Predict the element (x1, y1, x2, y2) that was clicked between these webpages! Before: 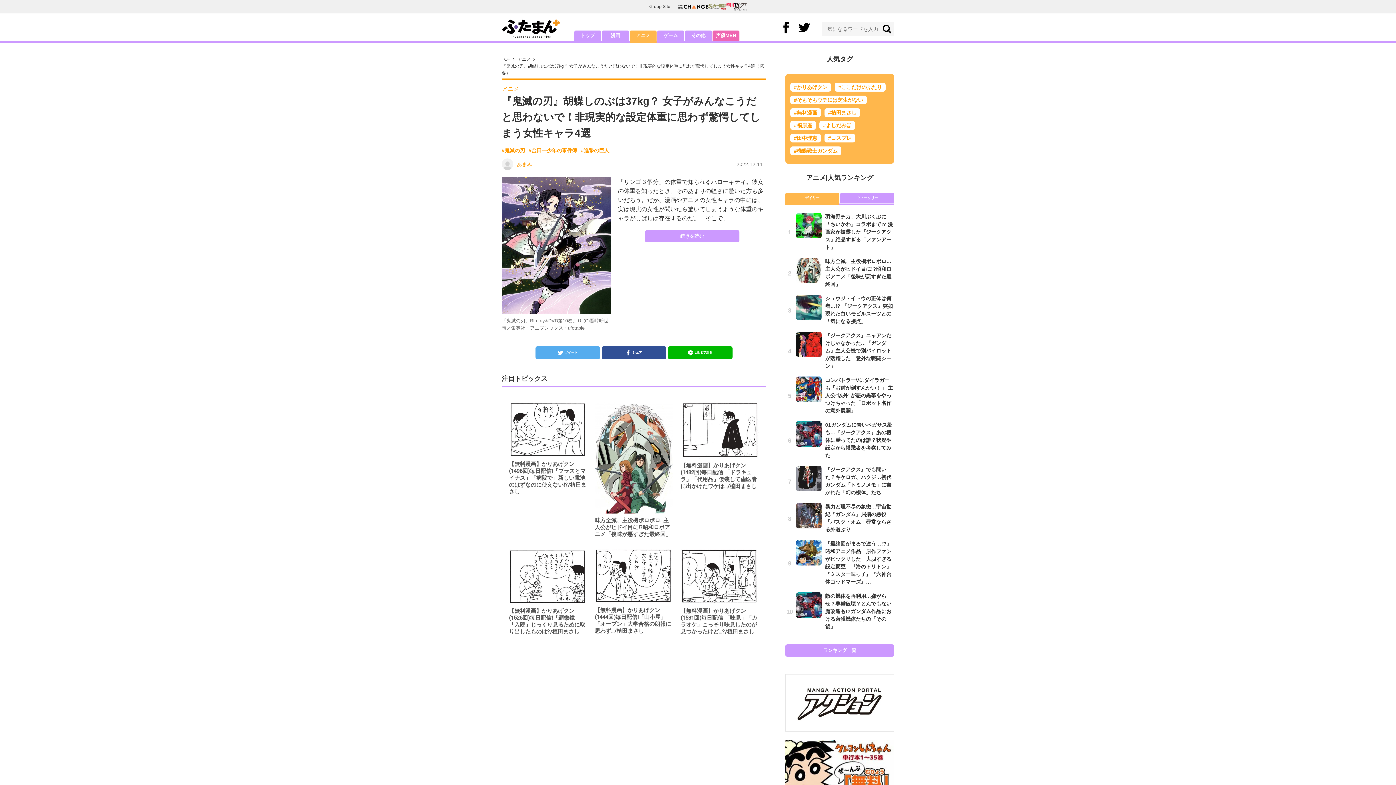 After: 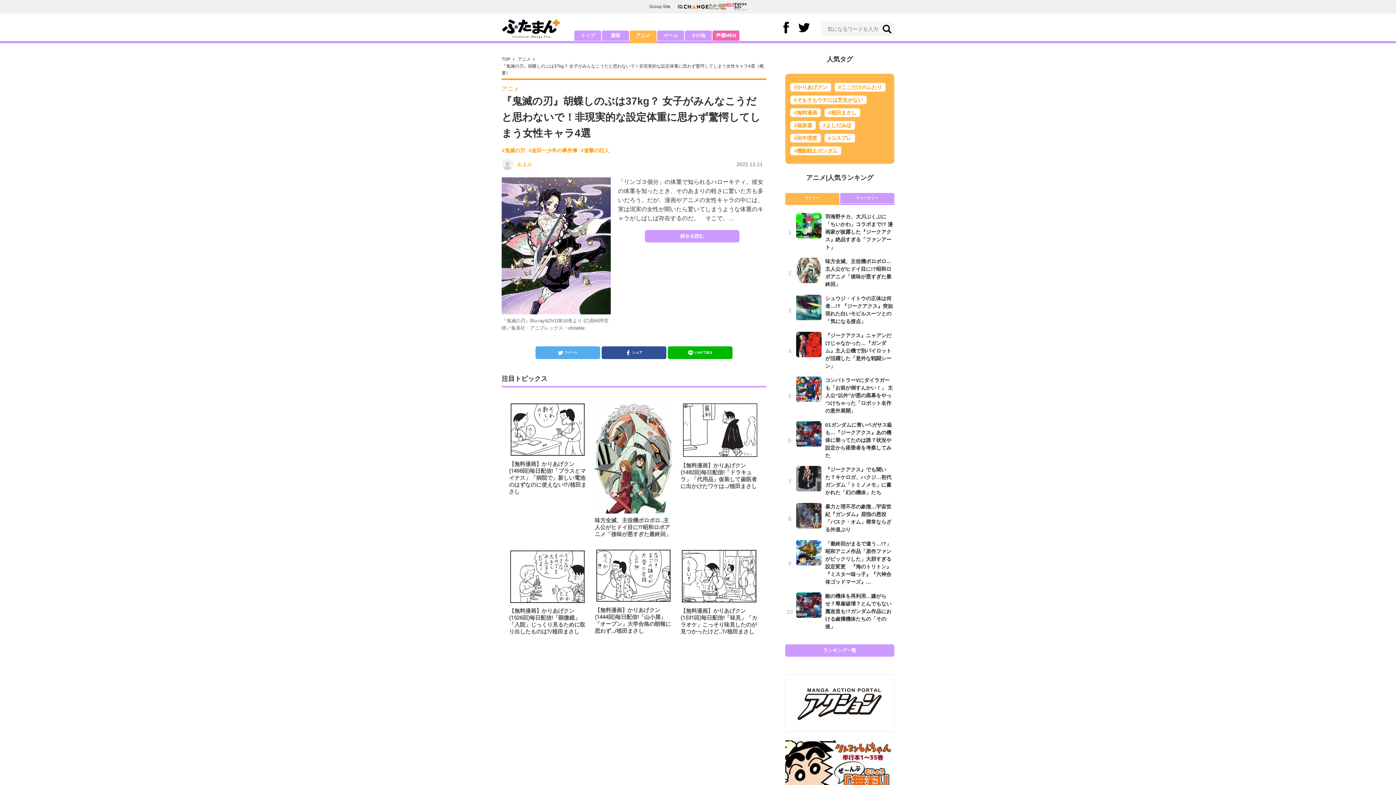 Action: bbox: (880, 21, 894, 36)